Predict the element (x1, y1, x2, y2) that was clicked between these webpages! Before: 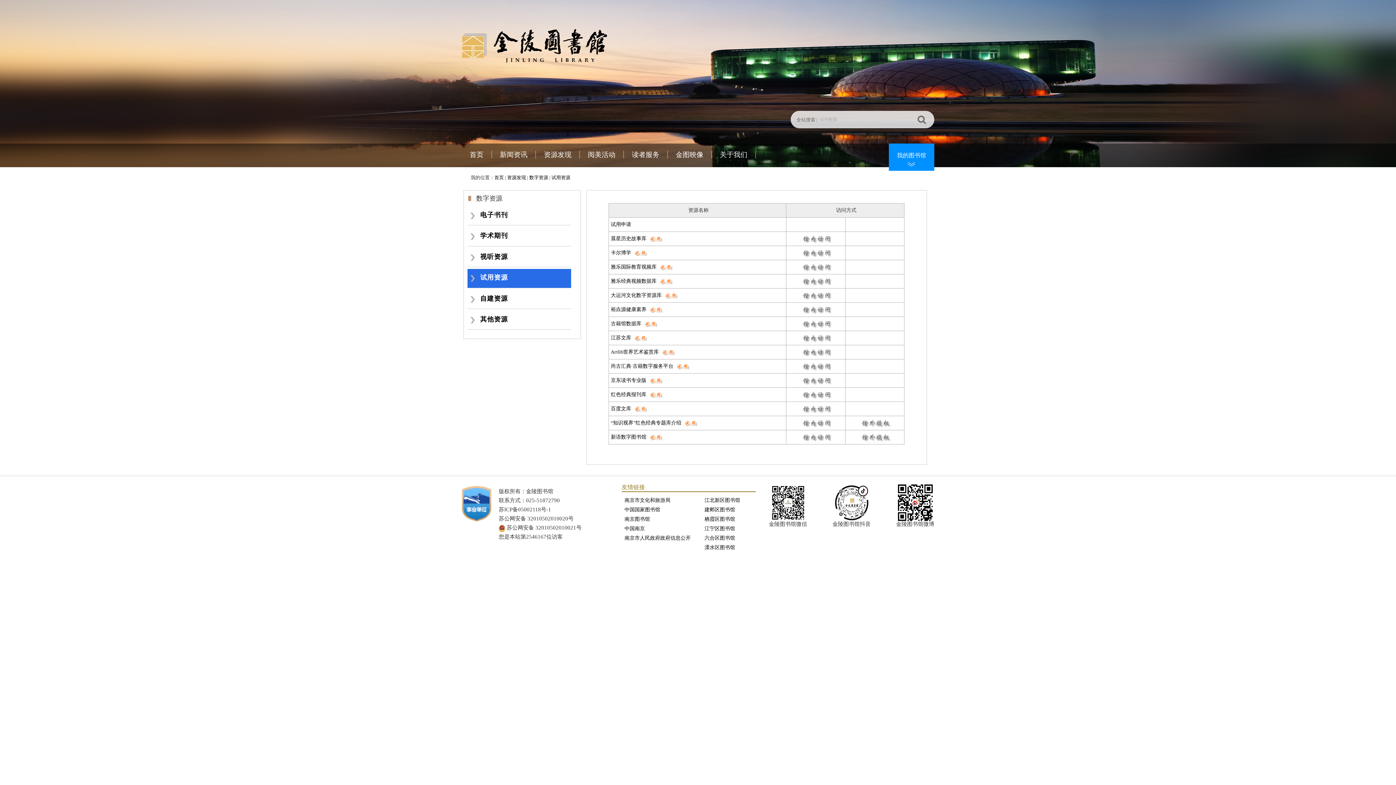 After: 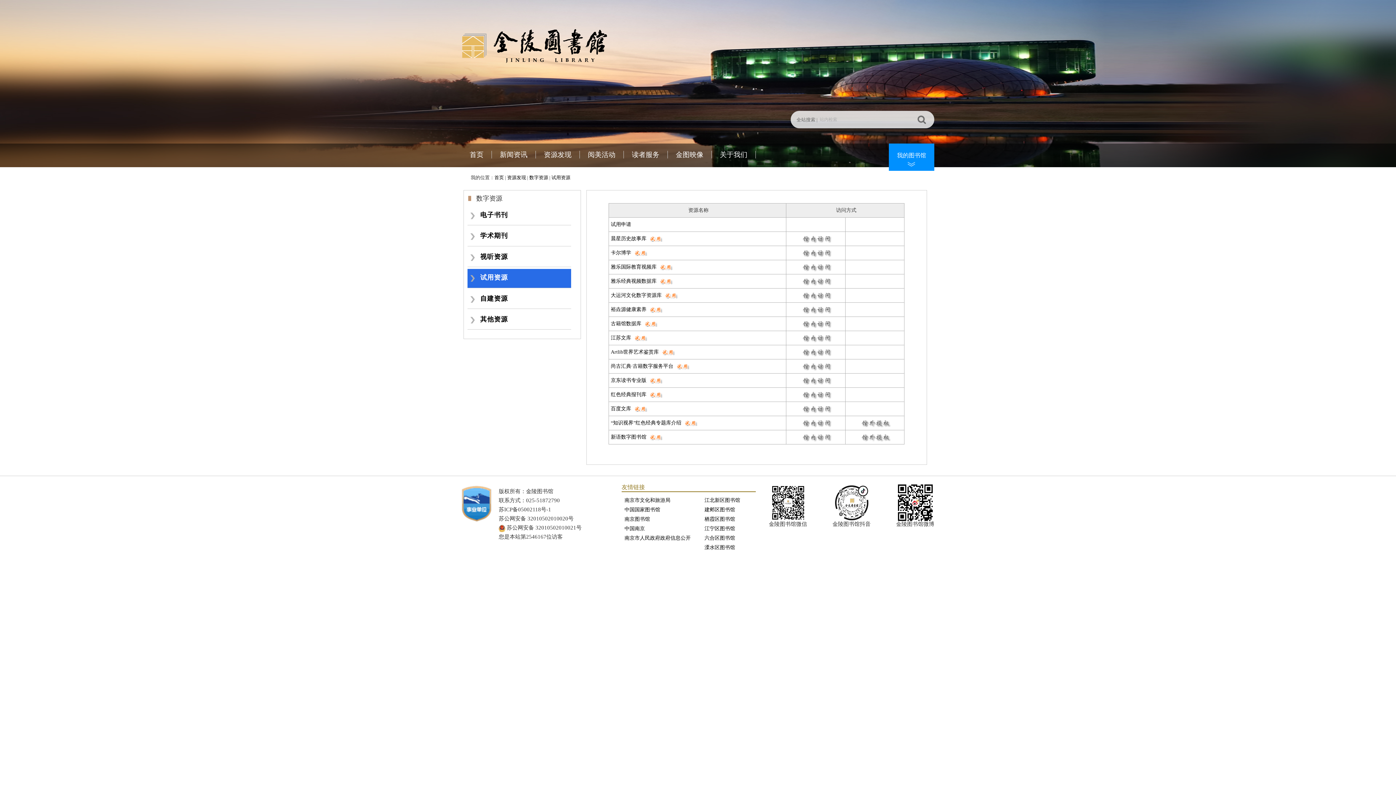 Action: bbox: (648, 236, 664, 241)